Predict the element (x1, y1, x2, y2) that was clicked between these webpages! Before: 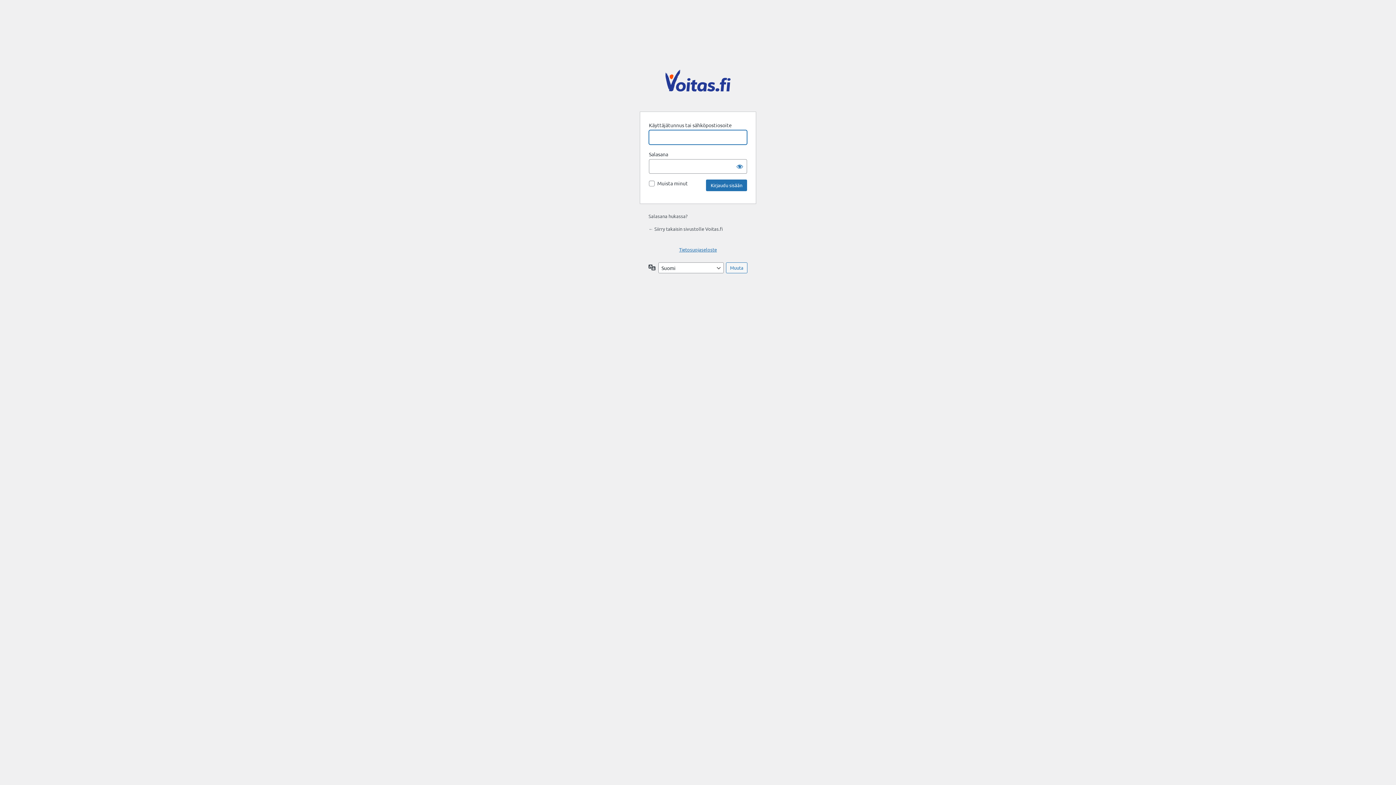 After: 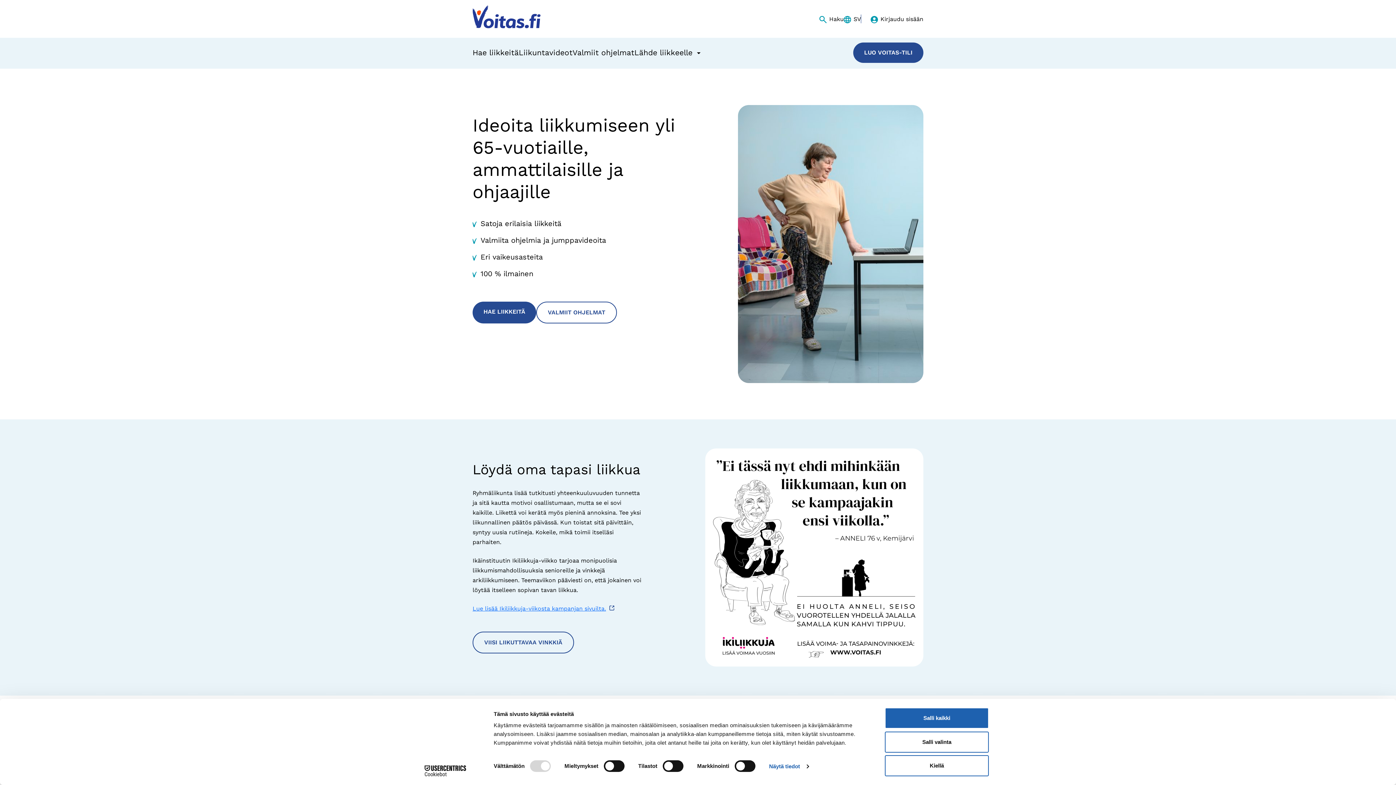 Action: bbox: (648, 225, 722, 232) label: ← Siirry takaisin sivustolle Voitas.fi